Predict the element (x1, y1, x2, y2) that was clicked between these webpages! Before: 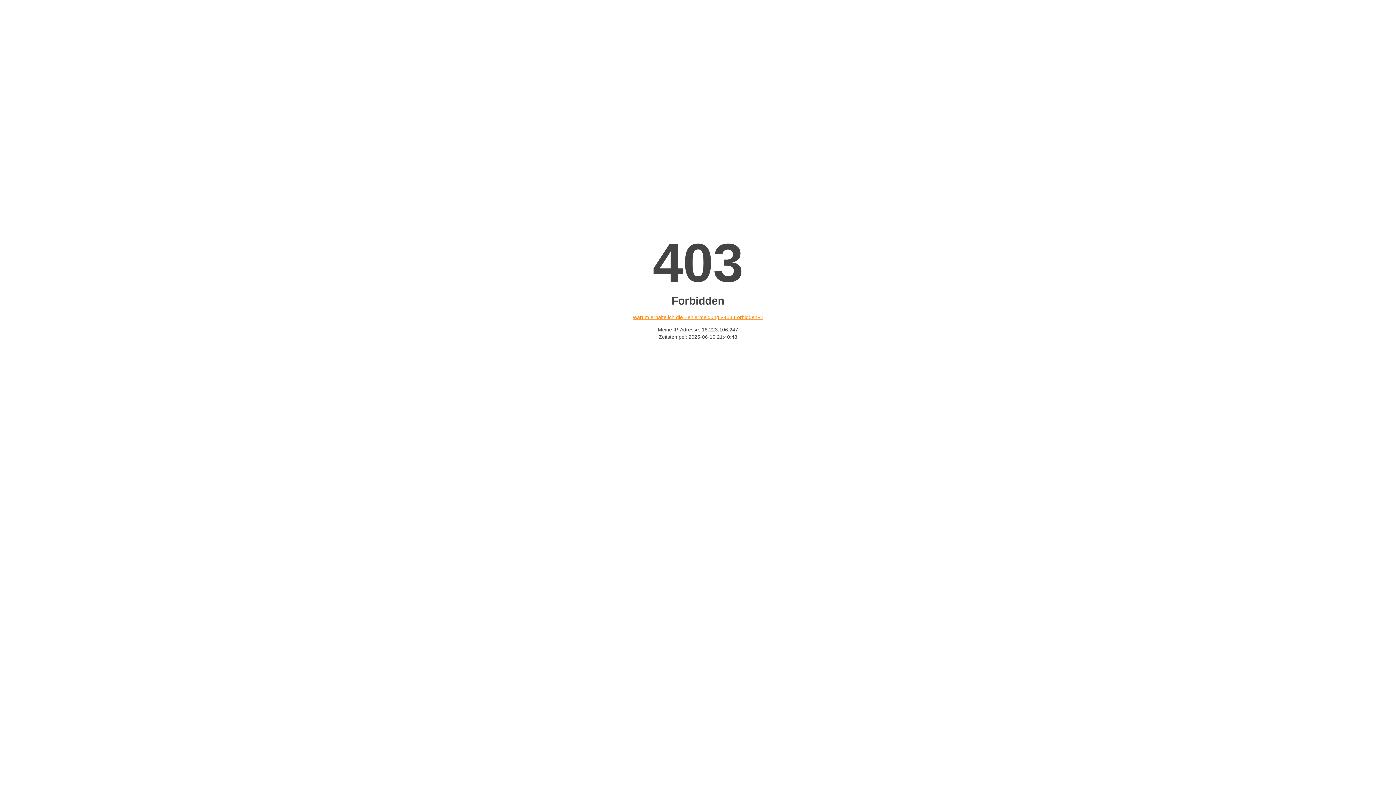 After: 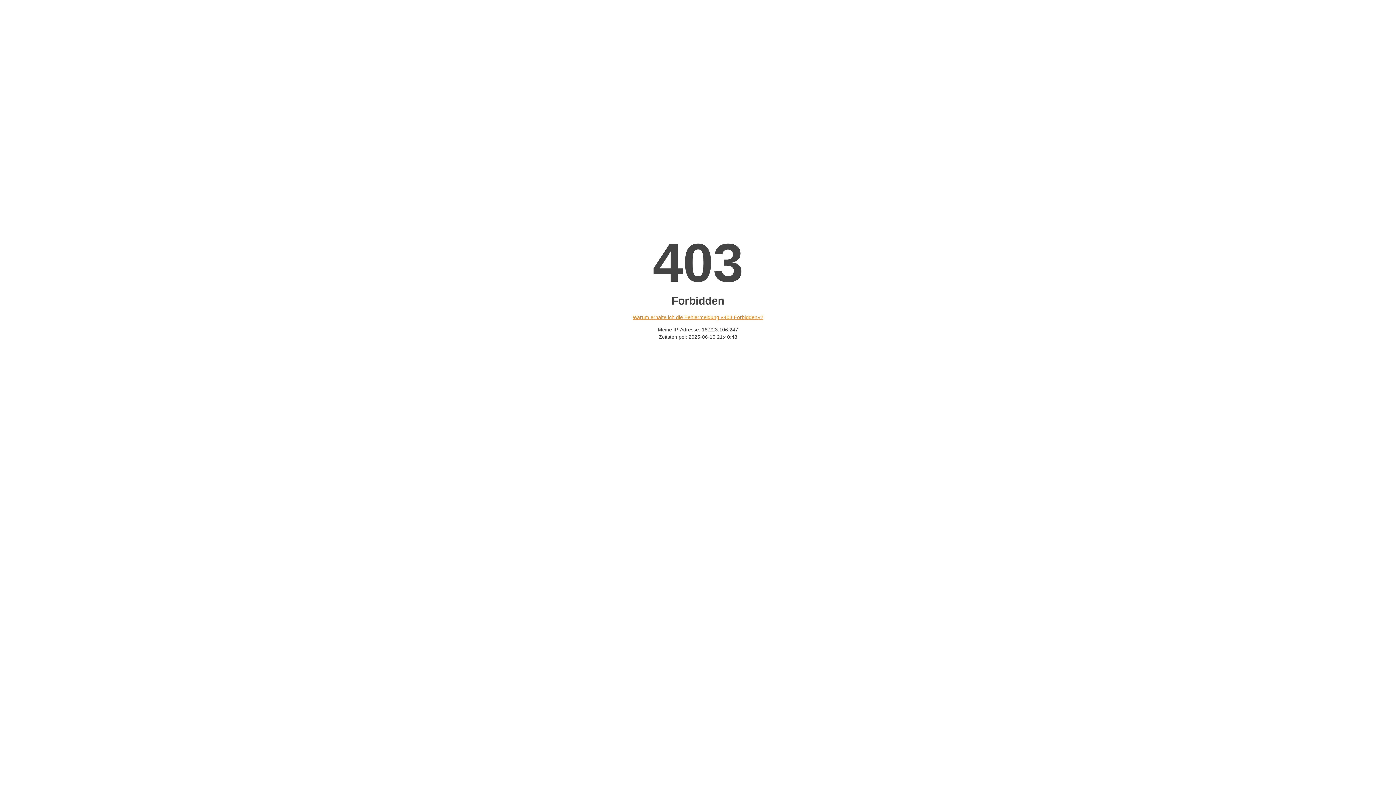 Action: bbox: (632, 314, 763, 320) label: Warum erhalte ich die Fehlermeldung «403 Forbidden»?